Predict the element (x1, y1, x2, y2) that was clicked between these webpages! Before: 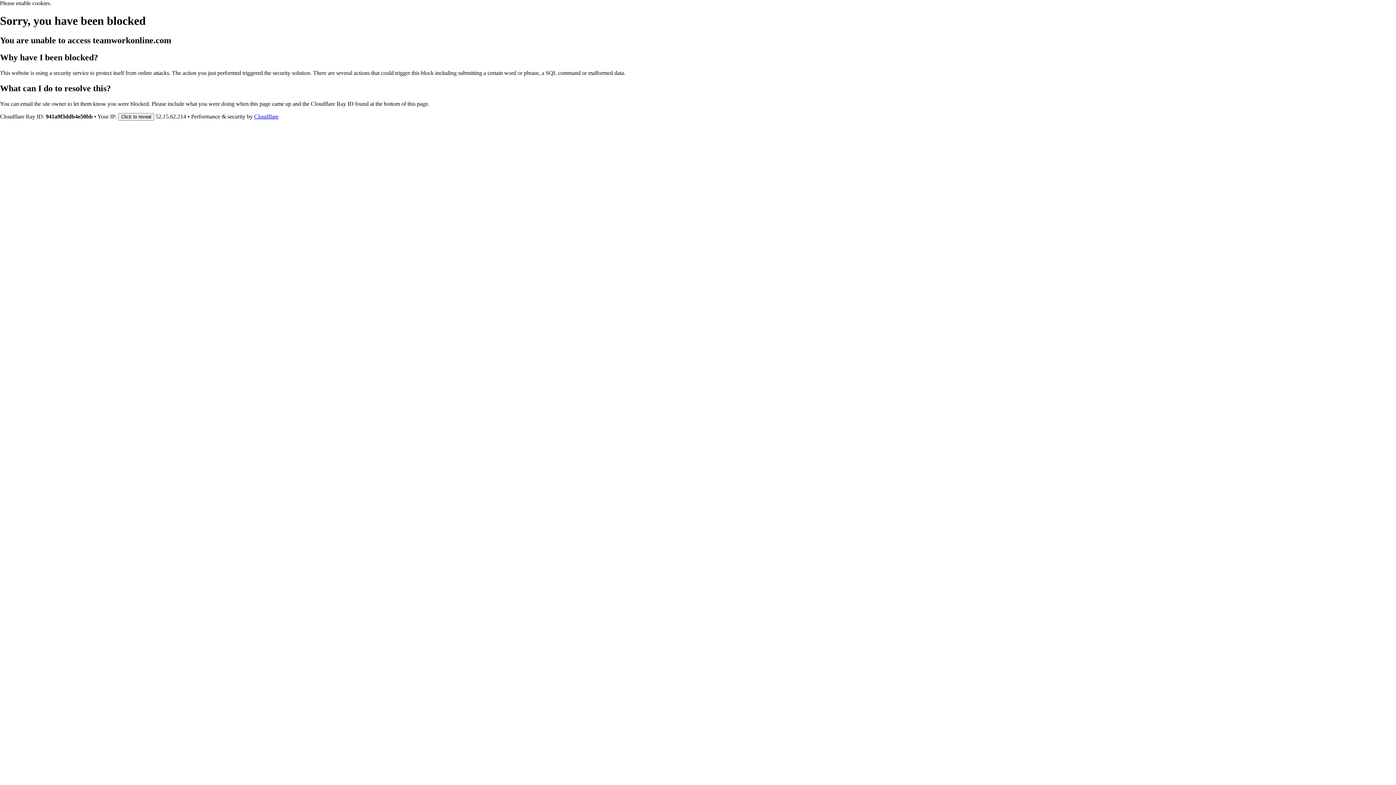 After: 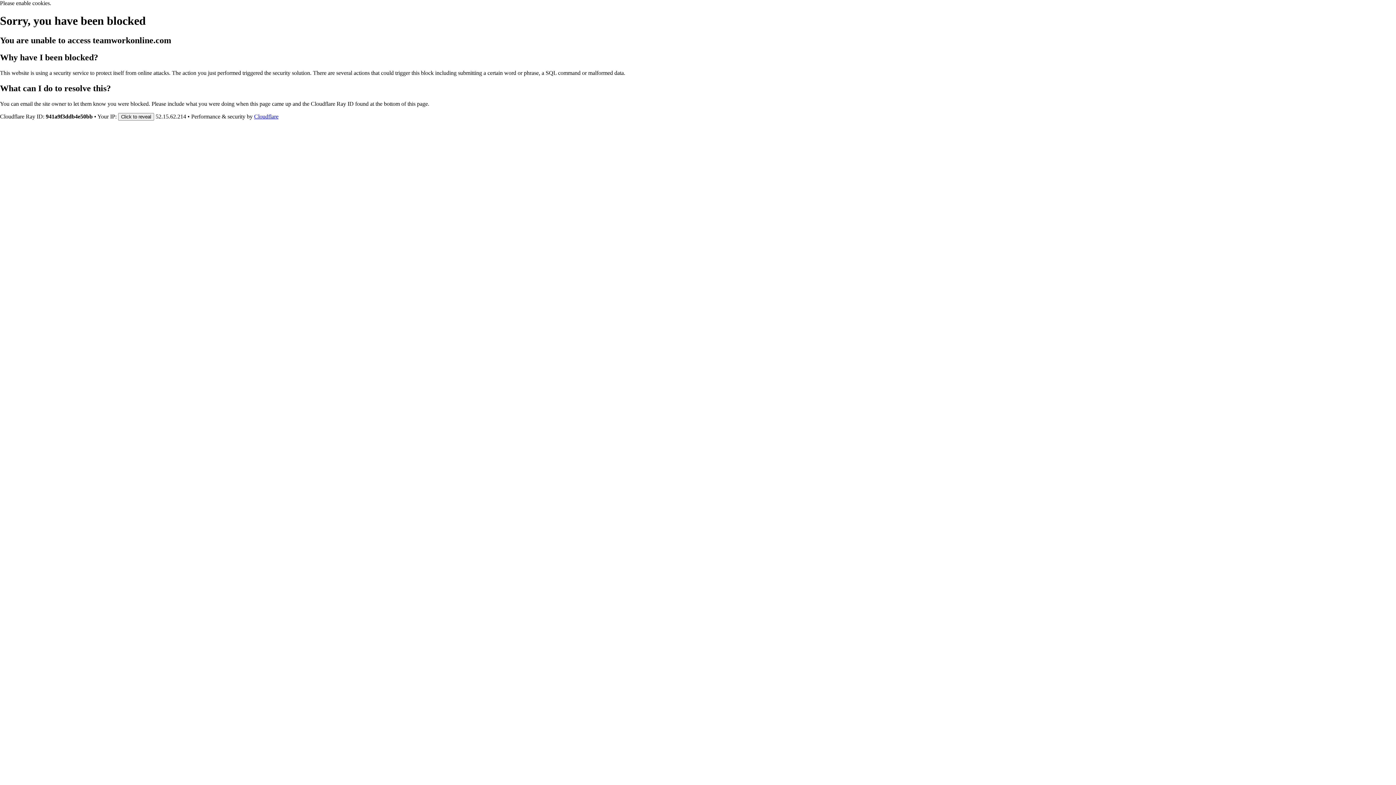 Action: bbox: (254, 113, 278, 119) label: Cloudflare